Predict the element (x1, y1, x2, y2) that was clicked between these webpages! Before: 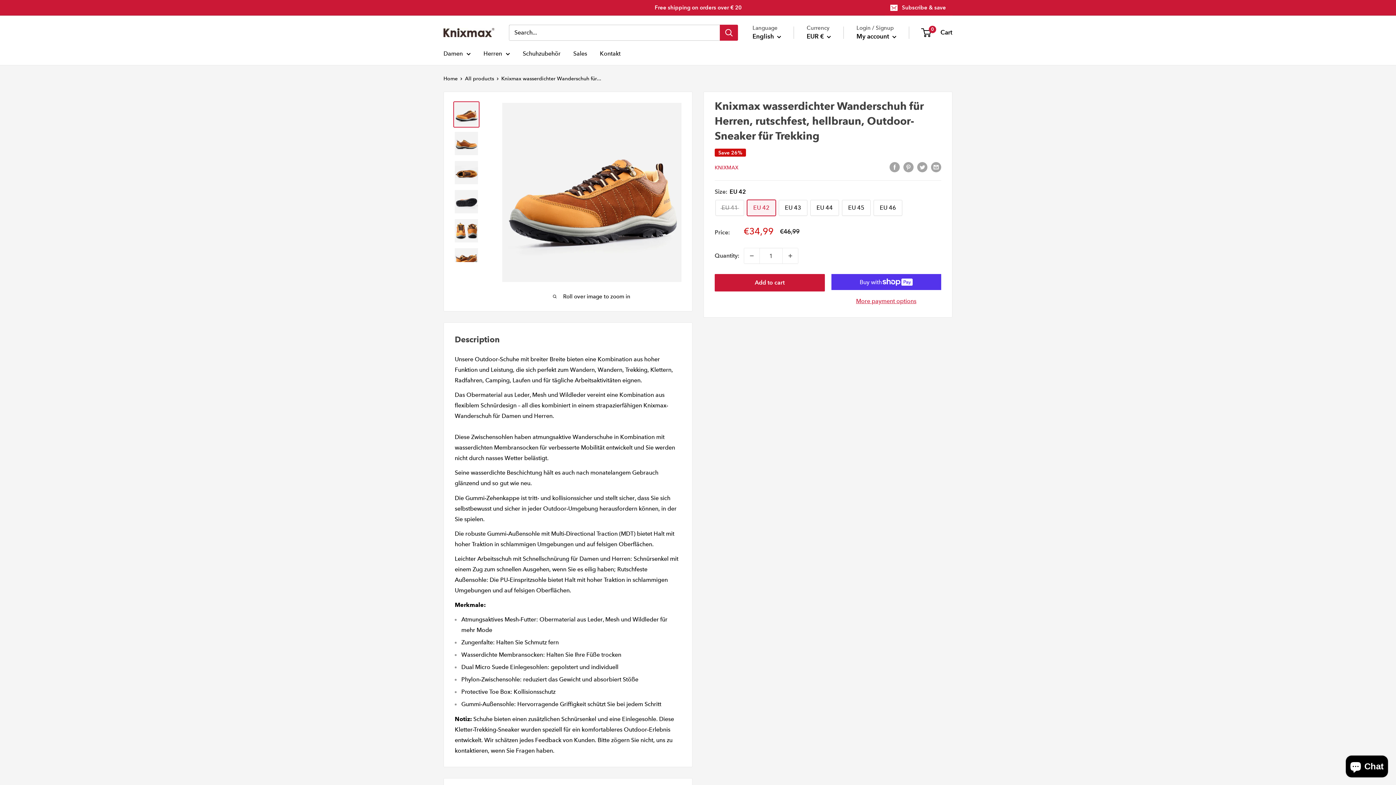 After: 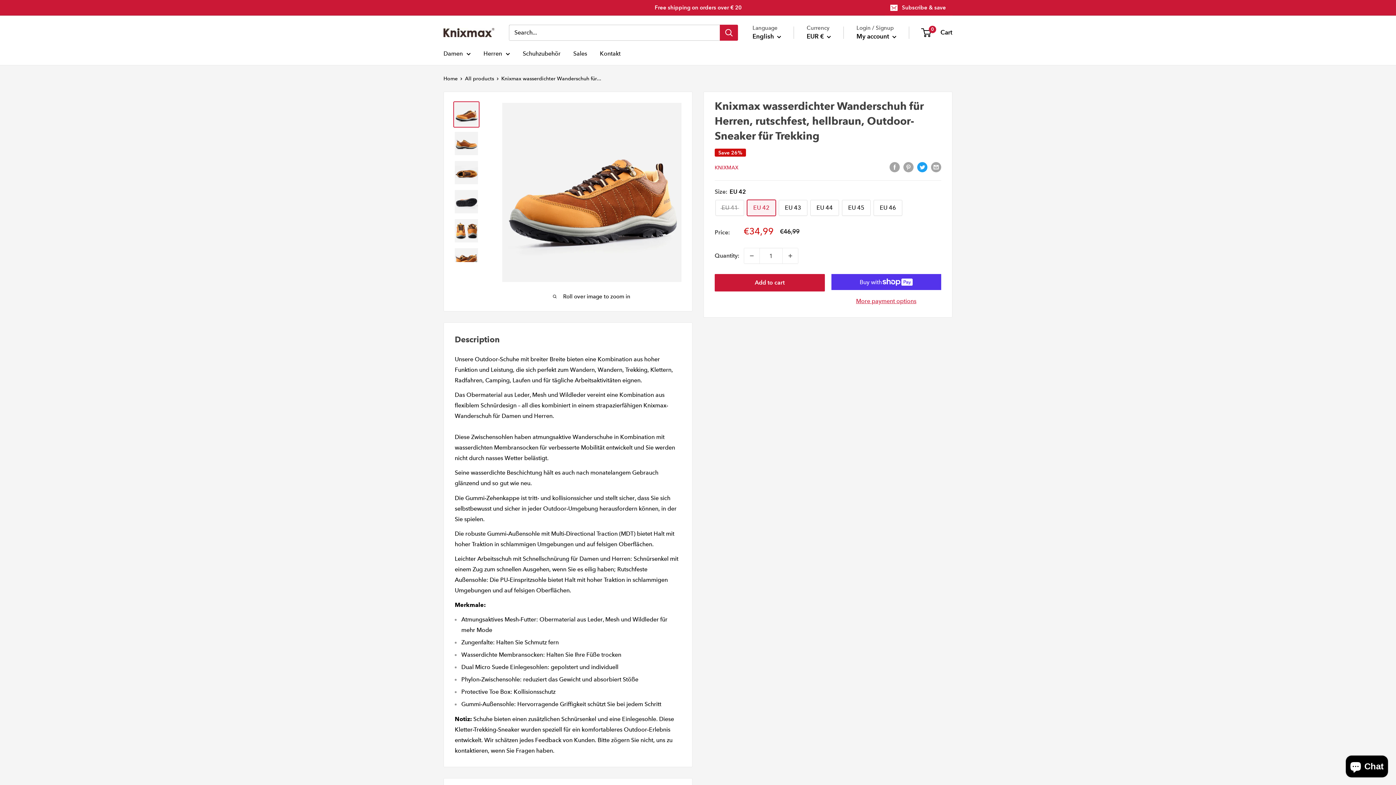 Action: label: Tweet on Twitter bbox: (917, 161, 927, 172)